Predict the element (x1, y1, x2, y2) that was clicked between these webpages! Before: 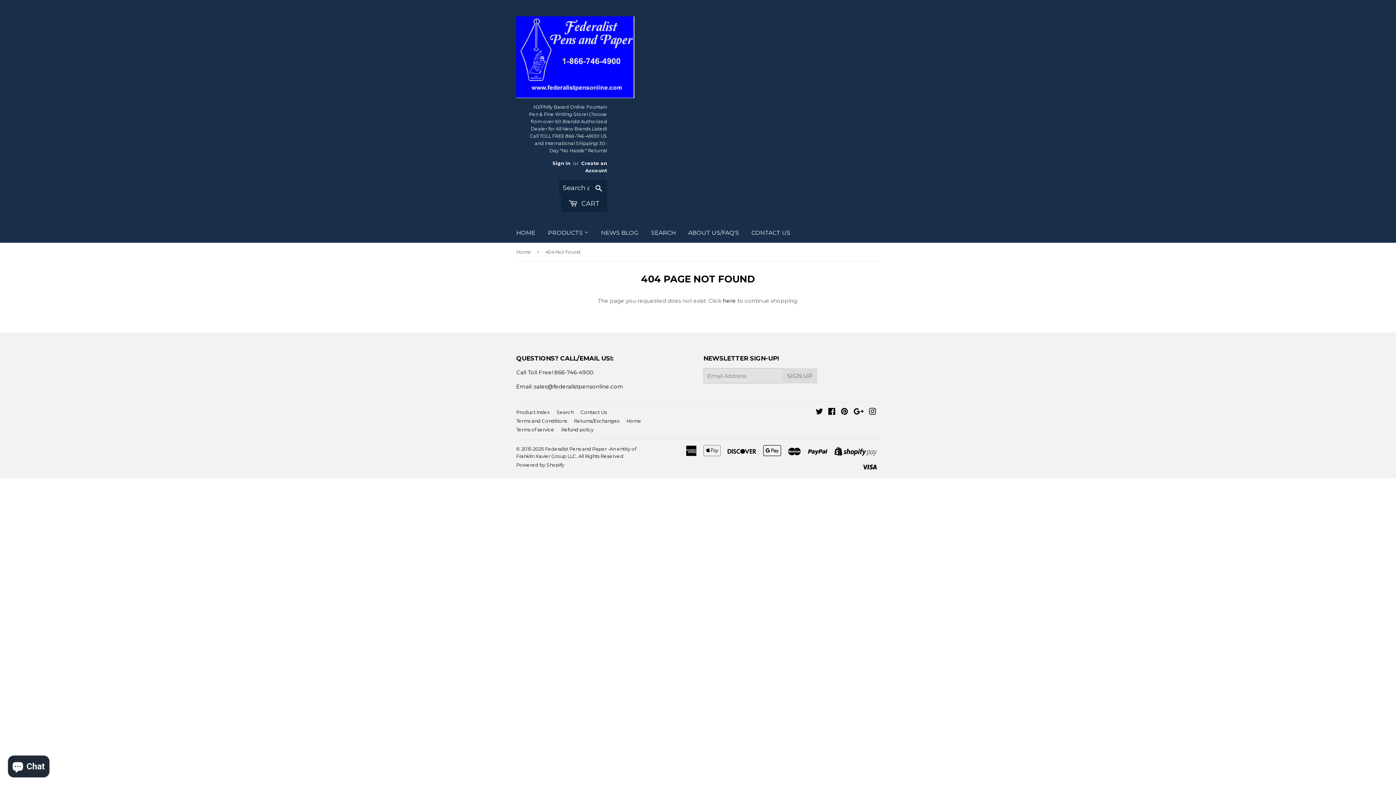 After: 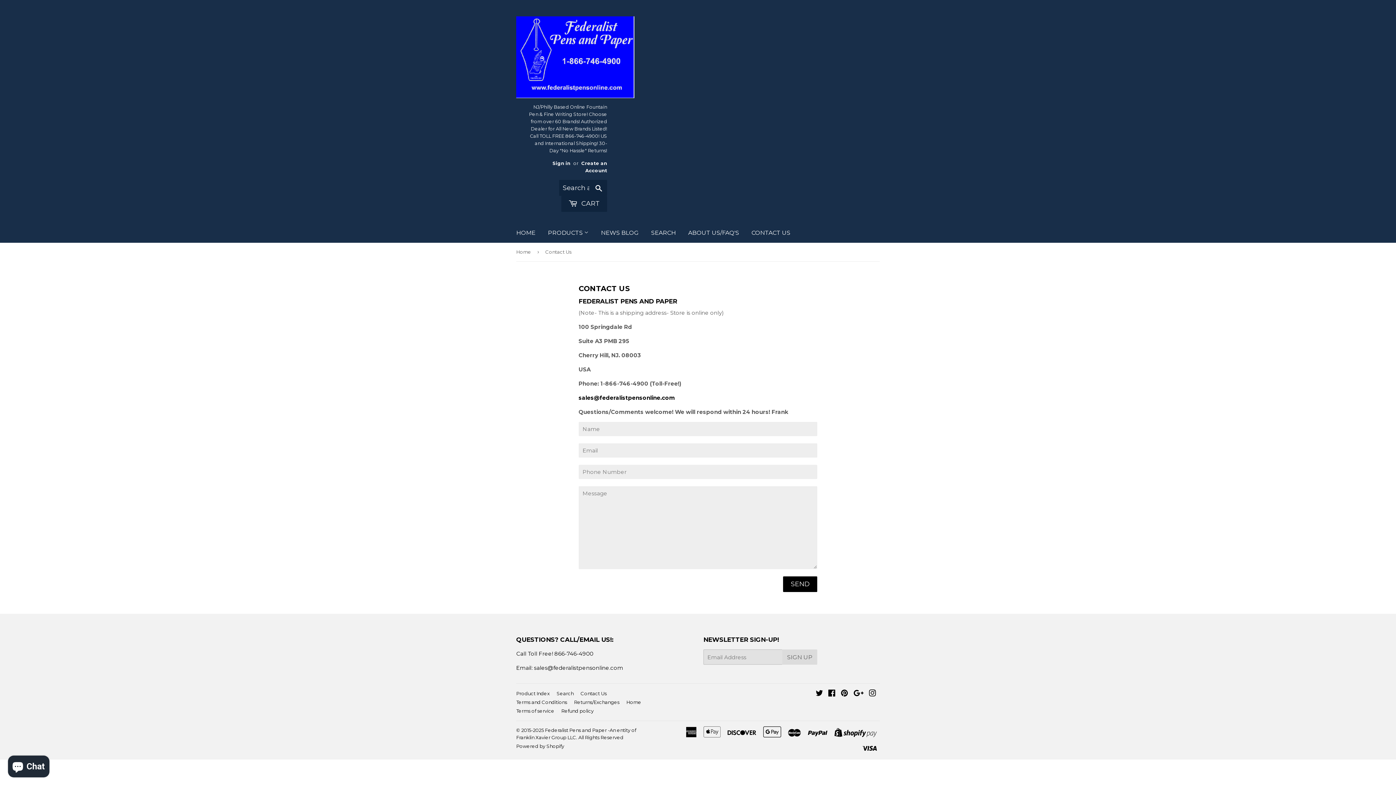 Action: bbox: (580, 409, 606, 415) label: Contact Us